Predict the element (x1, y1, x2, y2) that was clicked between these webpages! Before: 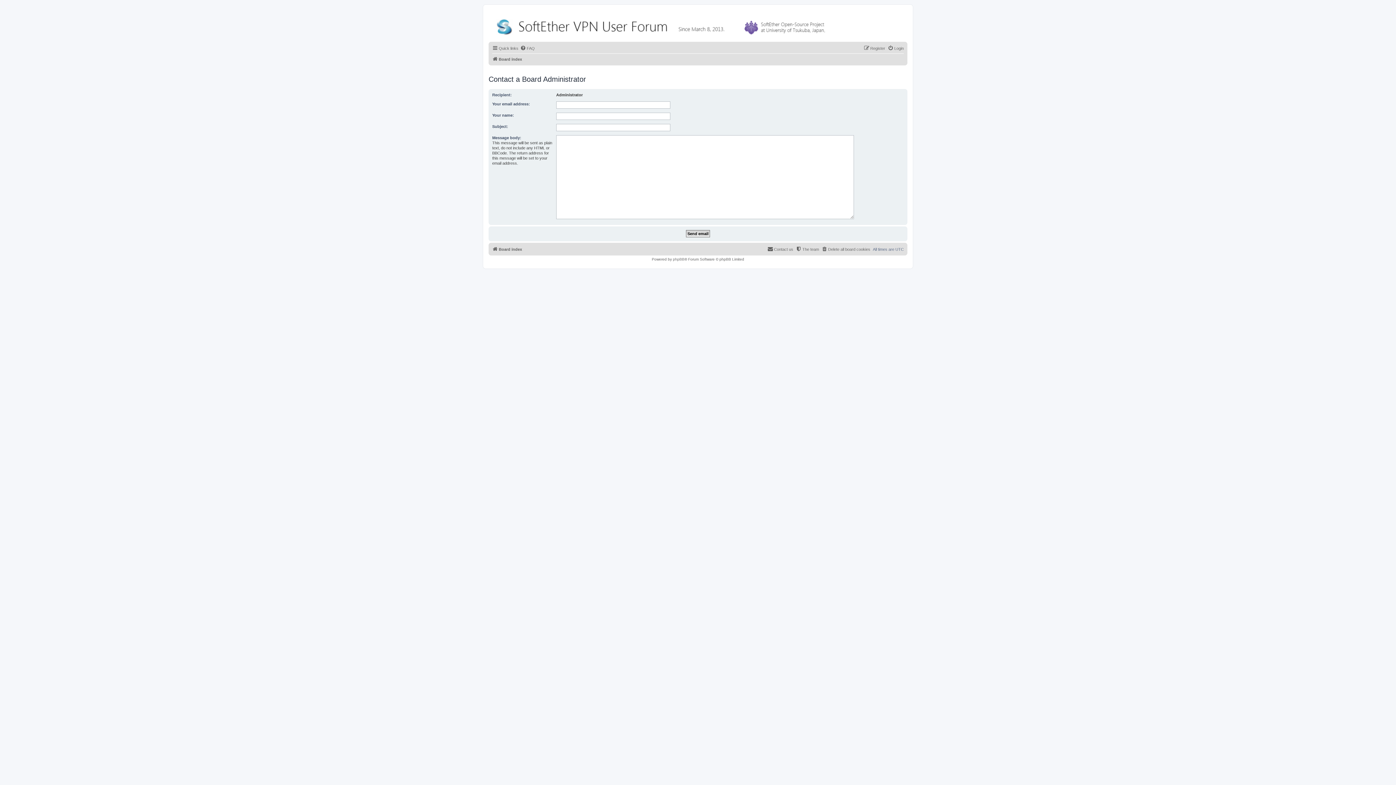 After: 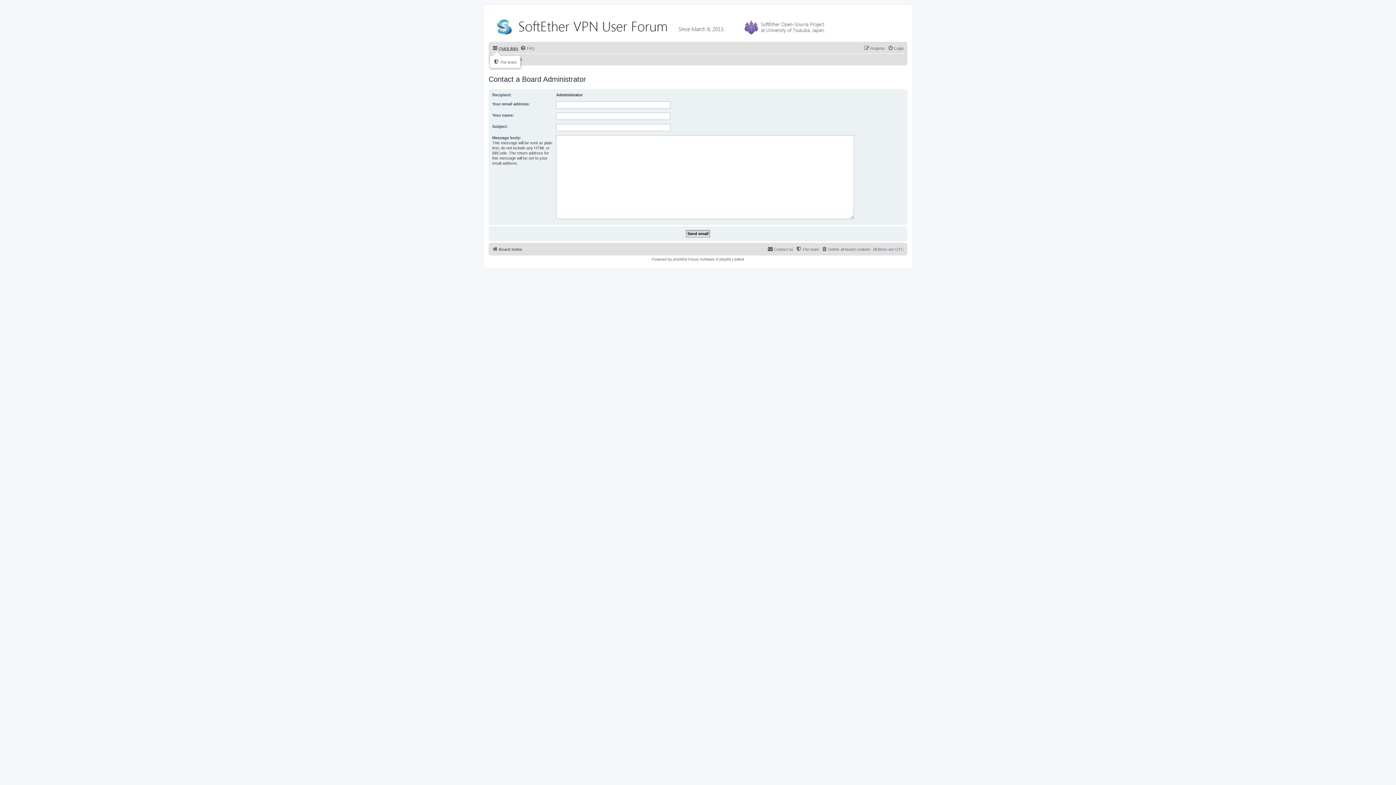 Action: bbox: (492, 44, 518, 52) label: Quick links